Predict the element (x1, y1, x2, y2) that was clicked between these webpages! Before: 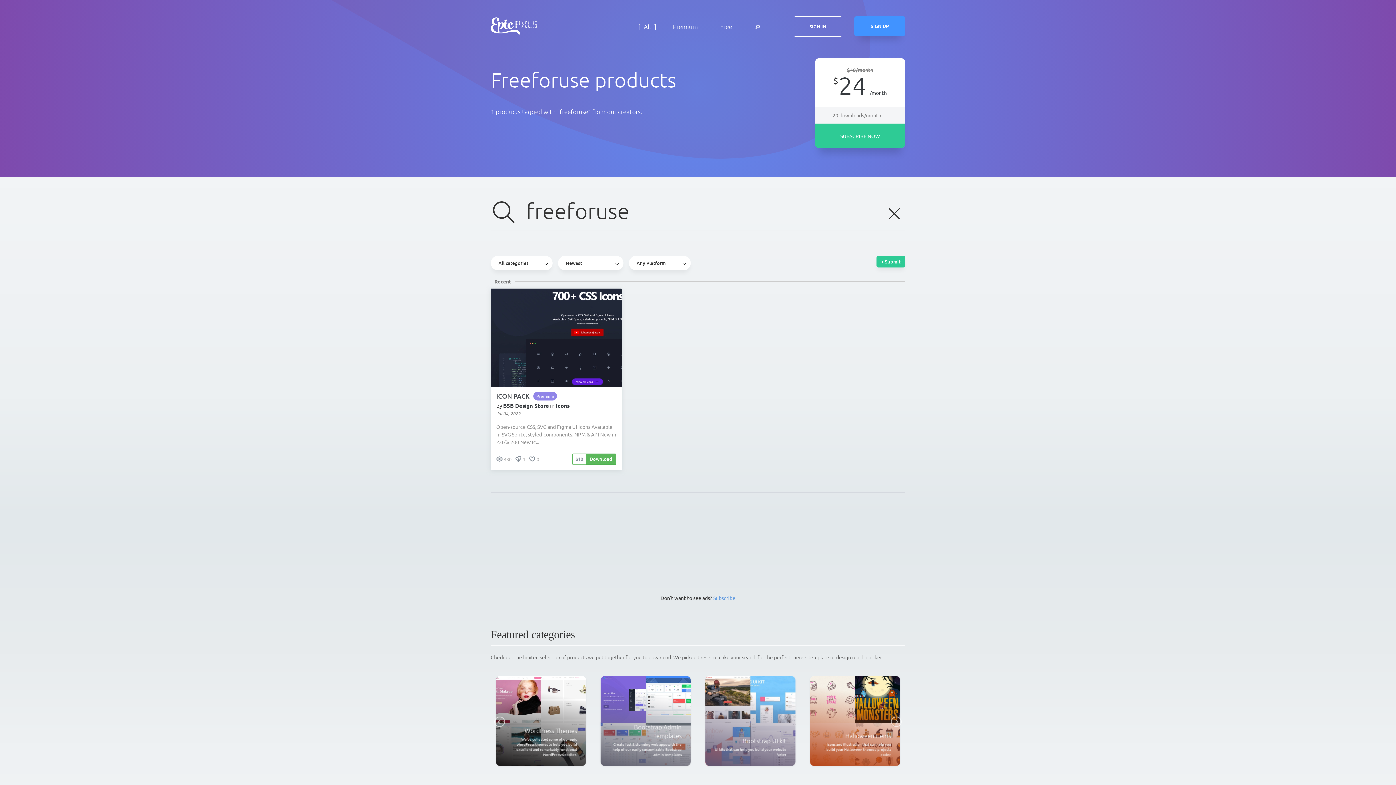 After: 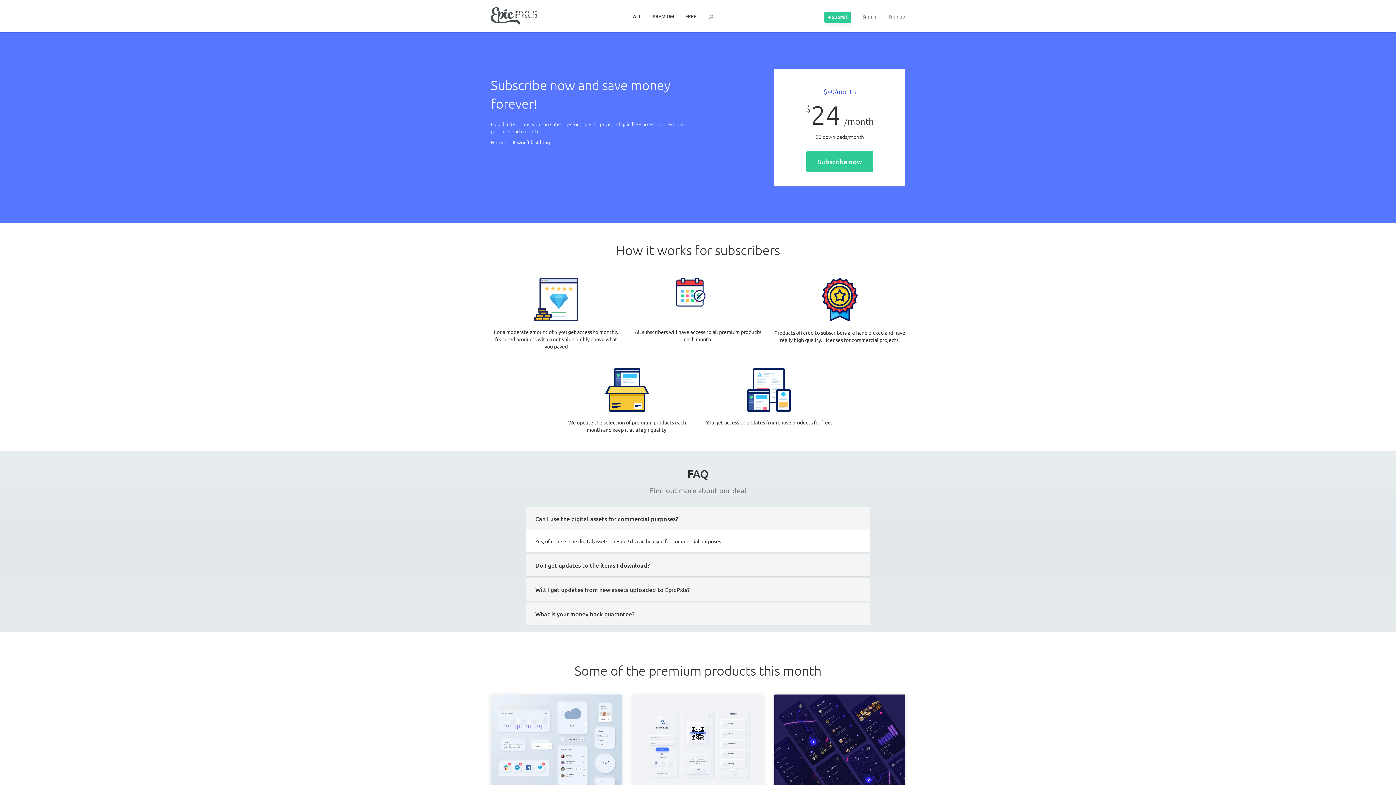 Action: label: Subscribe bbox: (713, 594, 735, 601)